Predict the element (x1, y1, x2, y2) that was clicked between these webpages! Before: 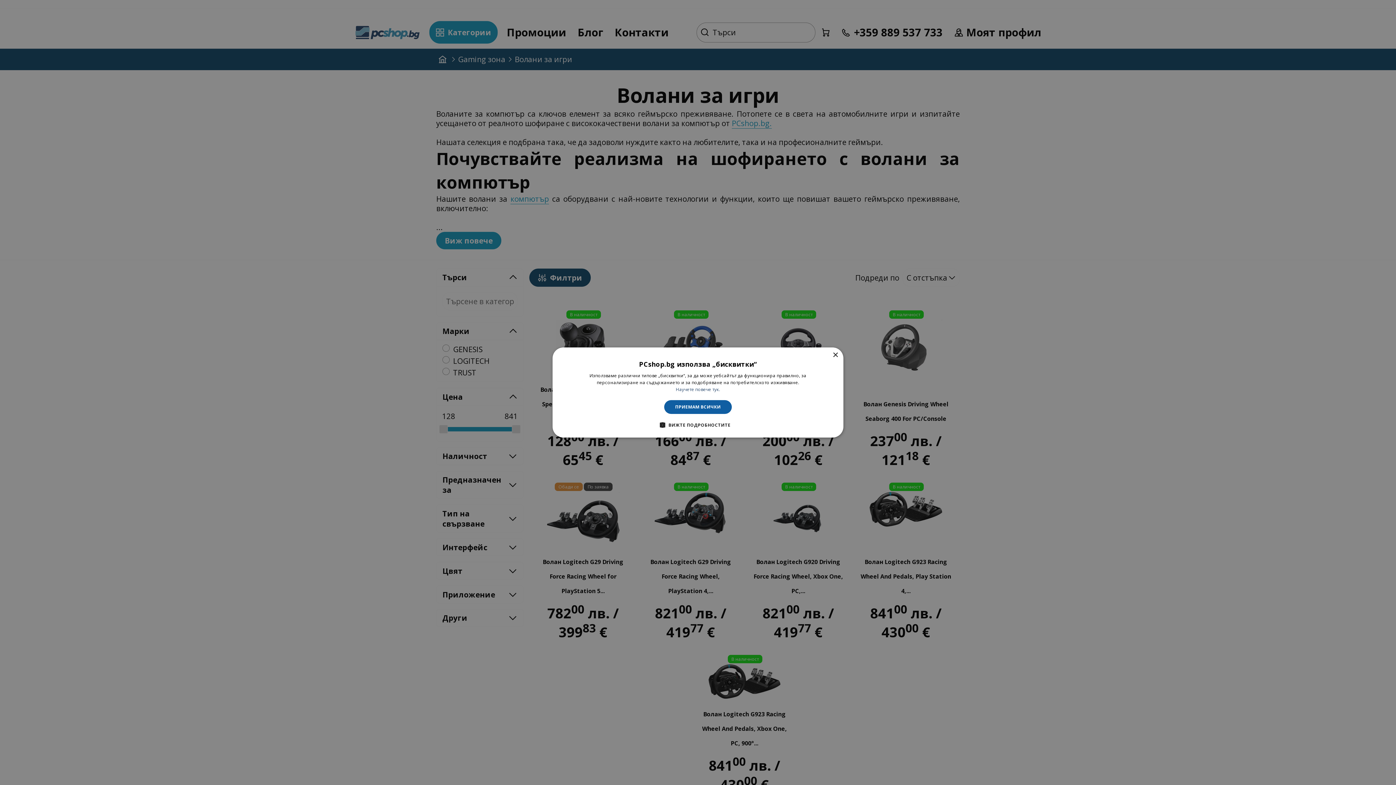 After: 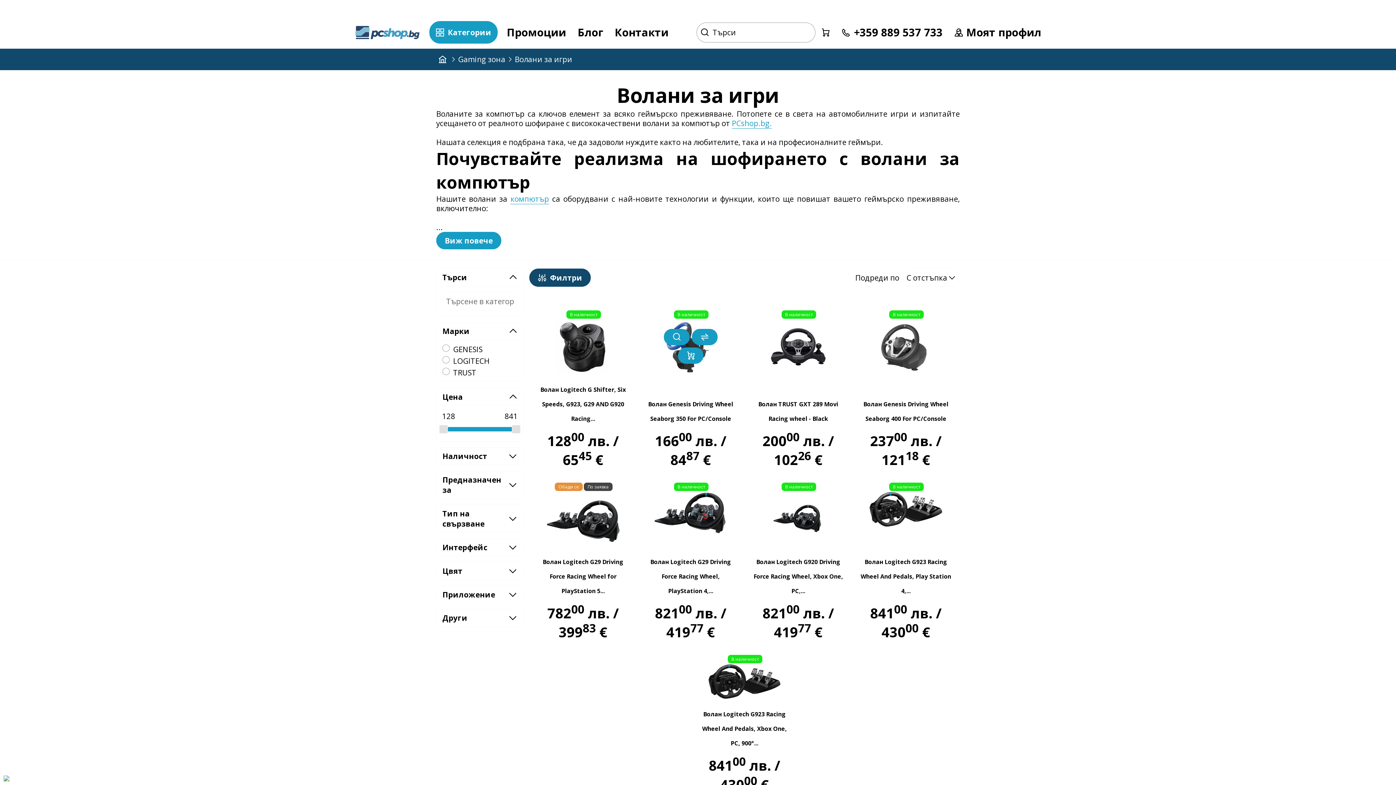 Action: label: ПРИЕМАМ ВСИЧКИ bbox: (664, 400, 731, 414)